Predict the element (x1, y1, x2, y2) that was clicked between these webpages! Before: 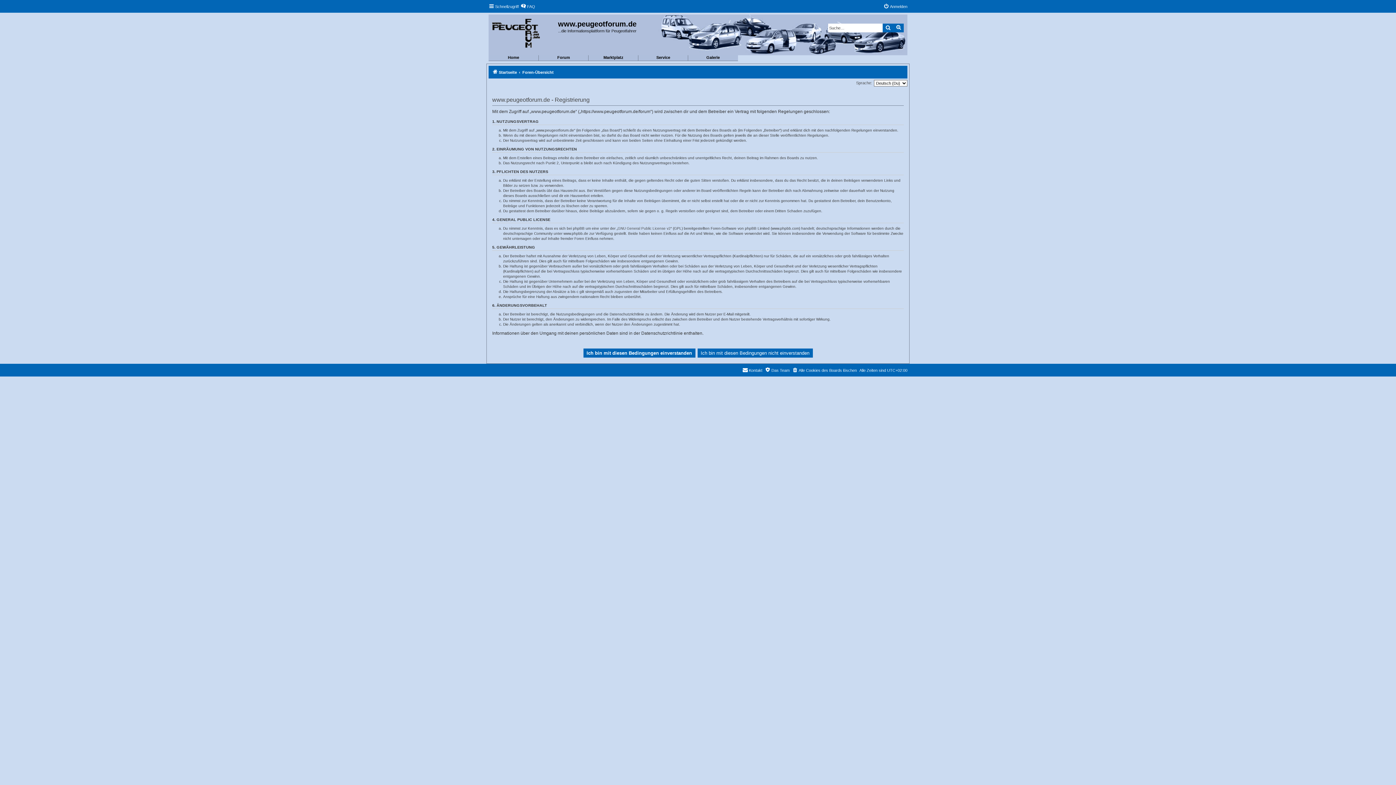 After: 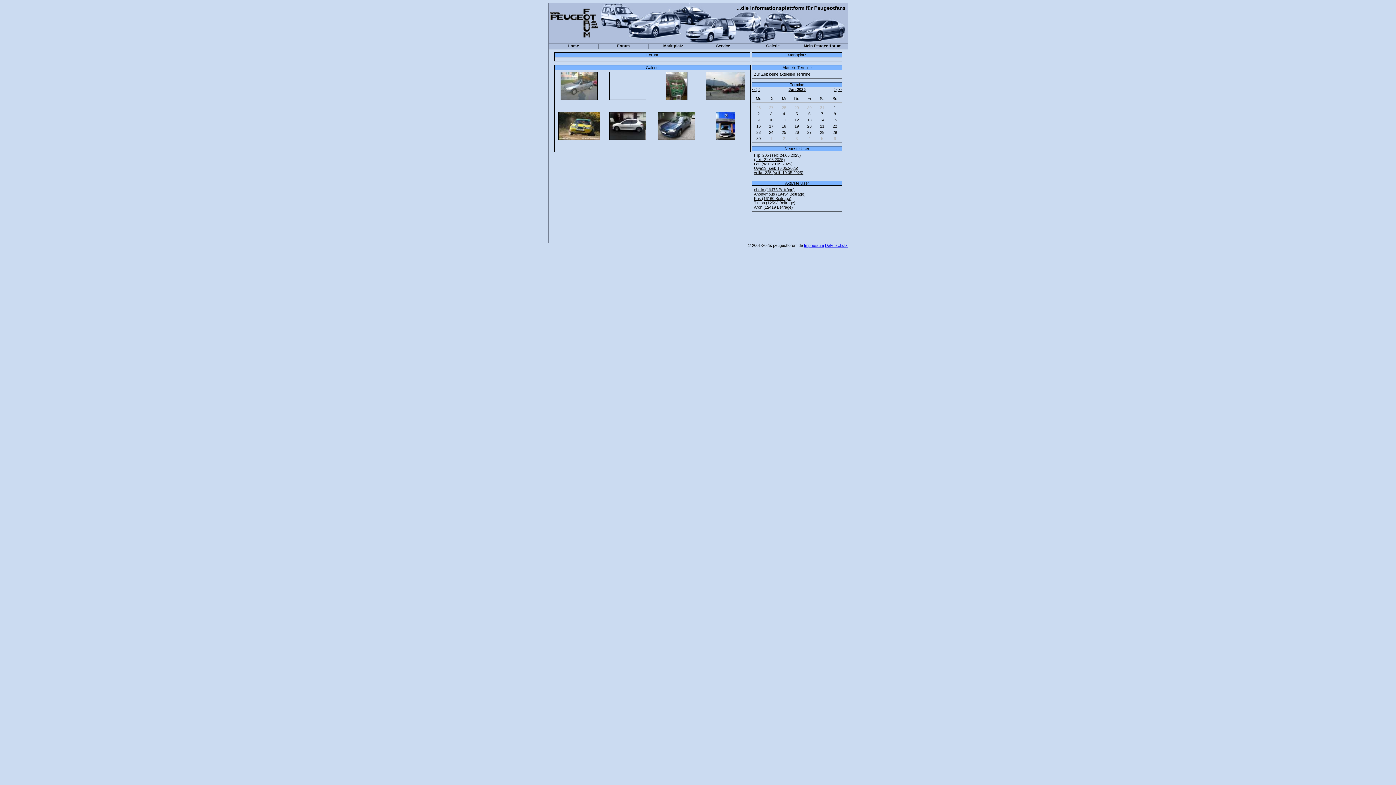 Action: bbox: (488, 14, 558, 55)